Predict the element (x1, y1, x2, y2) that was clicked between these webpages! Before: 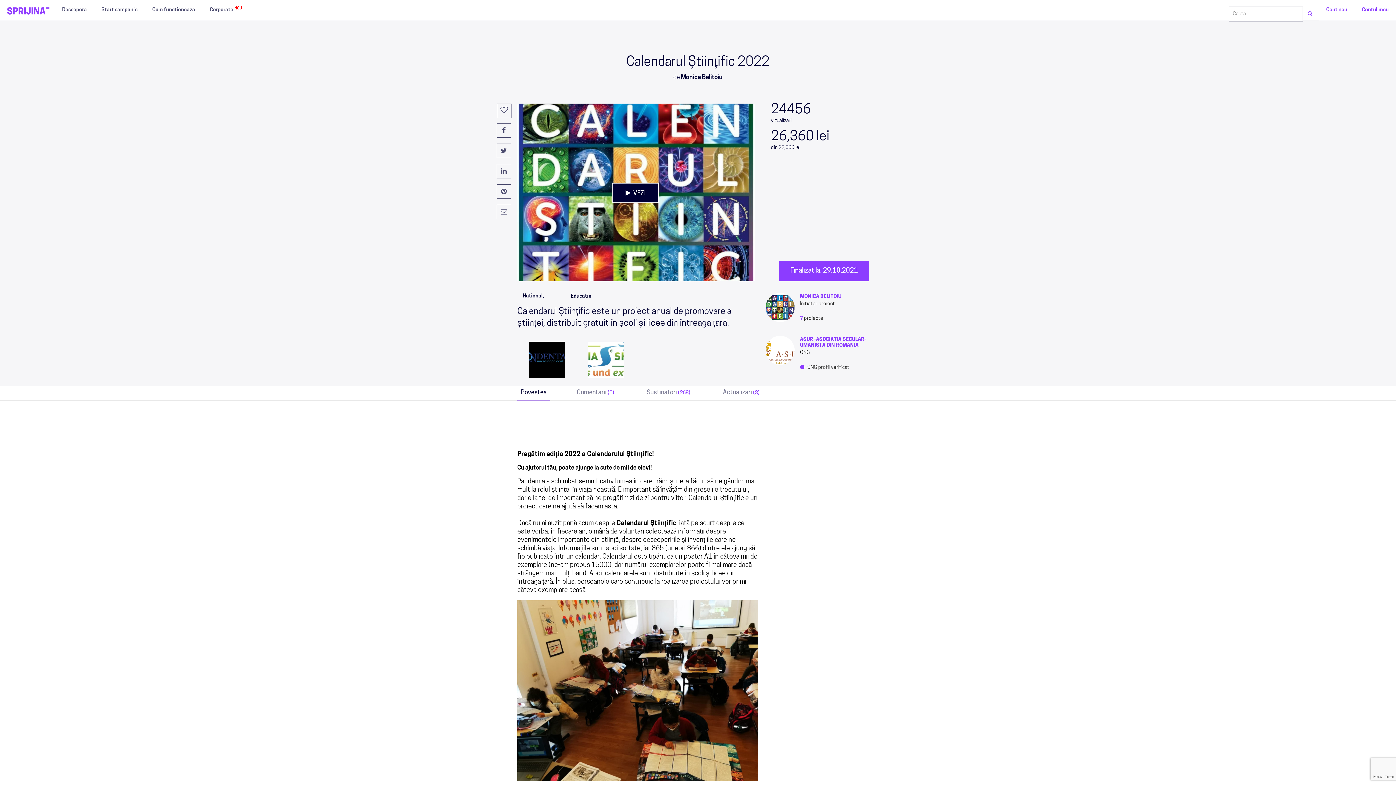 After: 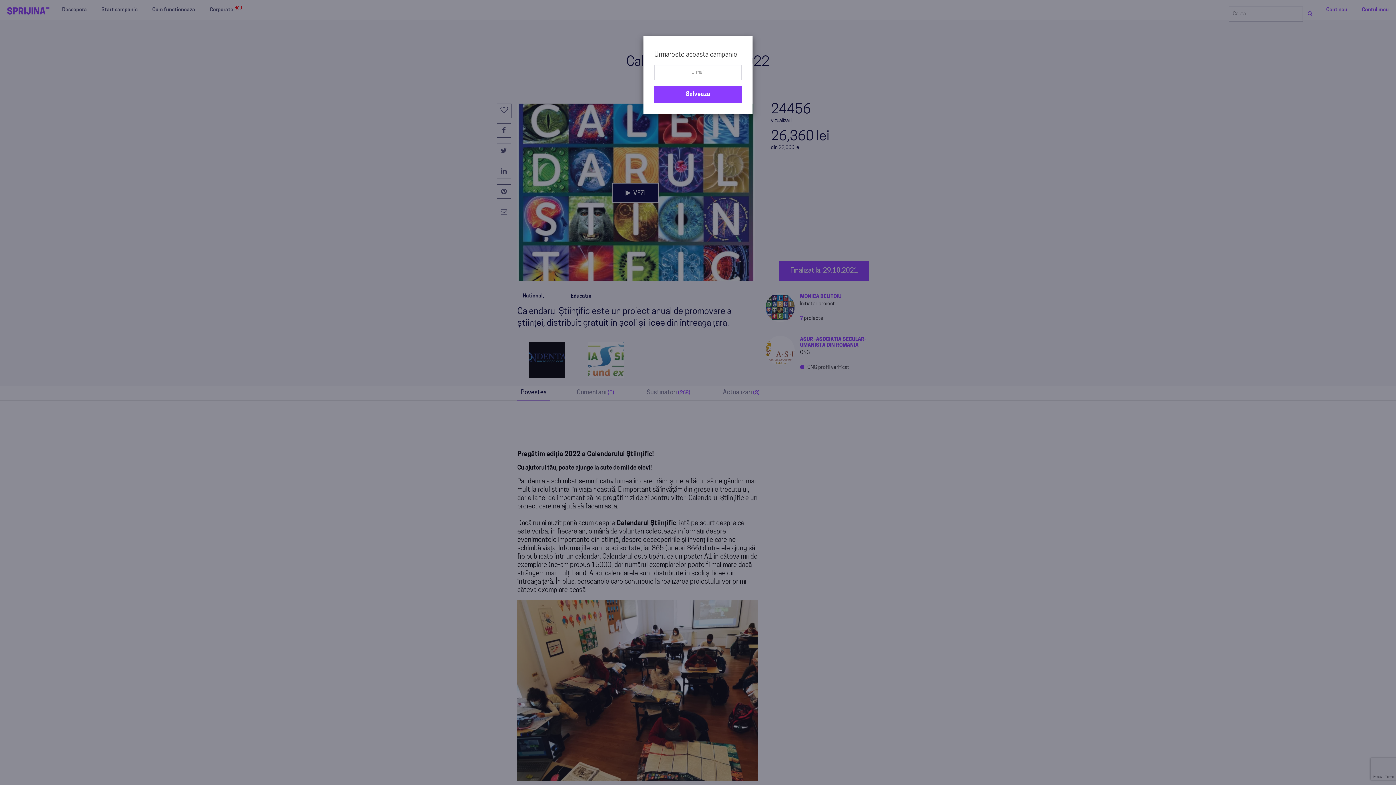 Action: bbox: (497, 103, 511, 118)